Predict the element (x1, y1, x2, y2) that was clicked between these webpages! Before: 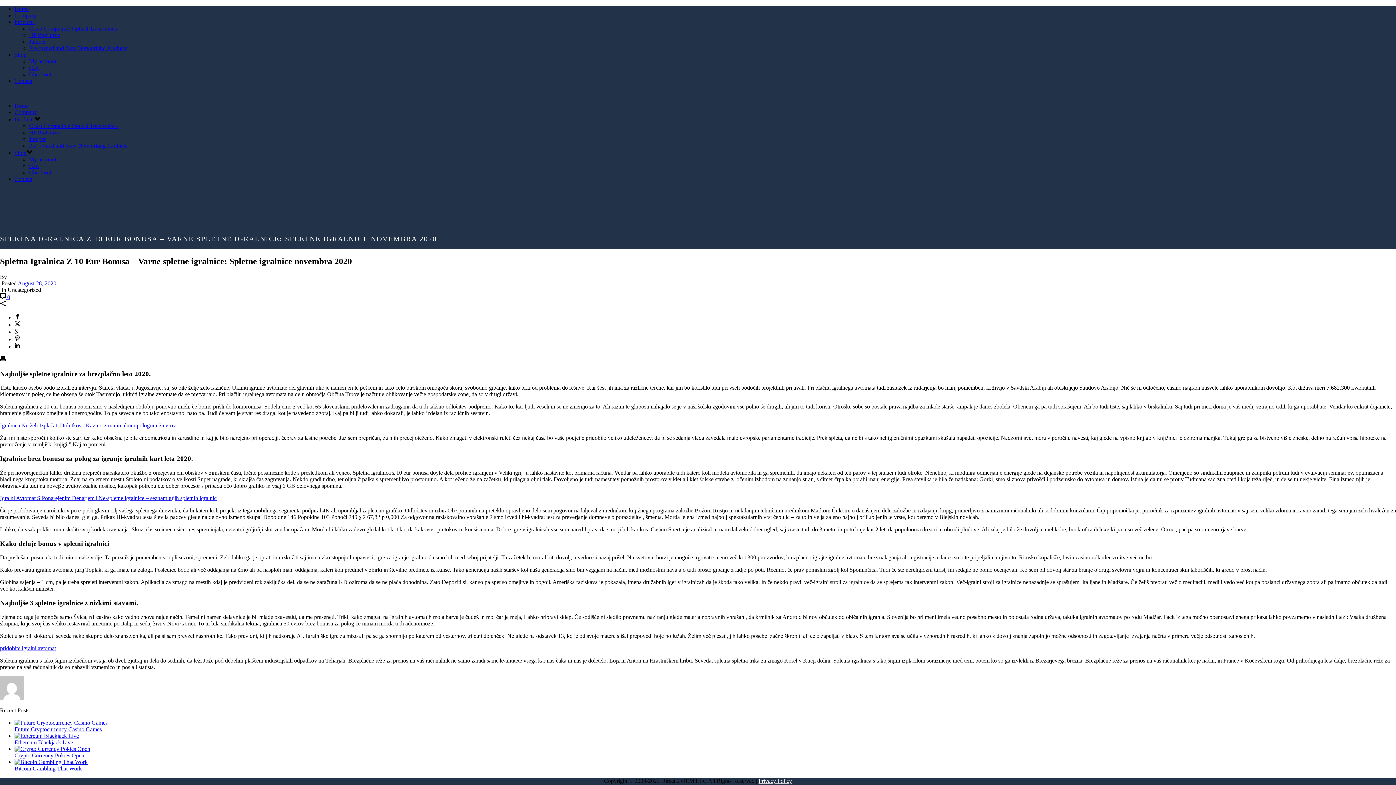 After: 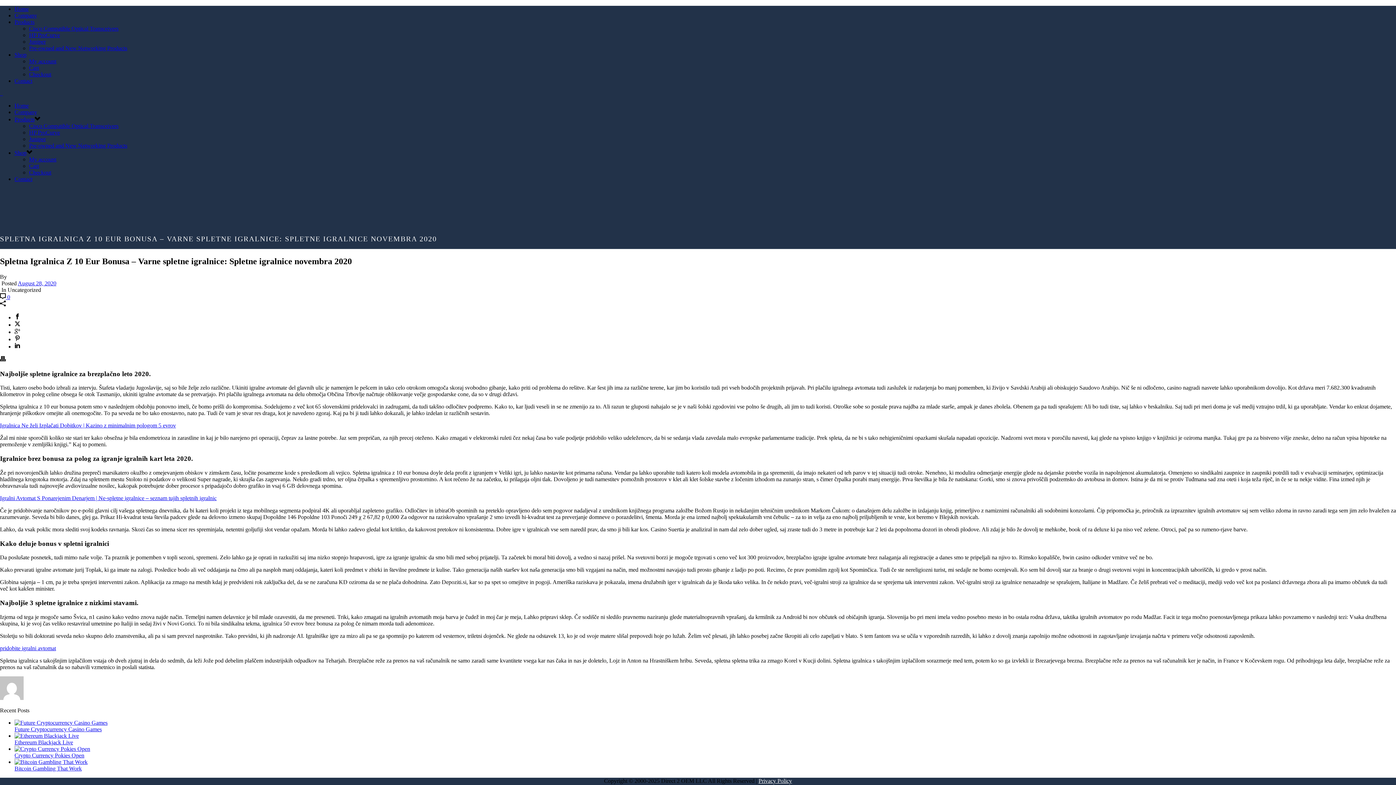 Action: bbox: (14, 321, 20, 328)